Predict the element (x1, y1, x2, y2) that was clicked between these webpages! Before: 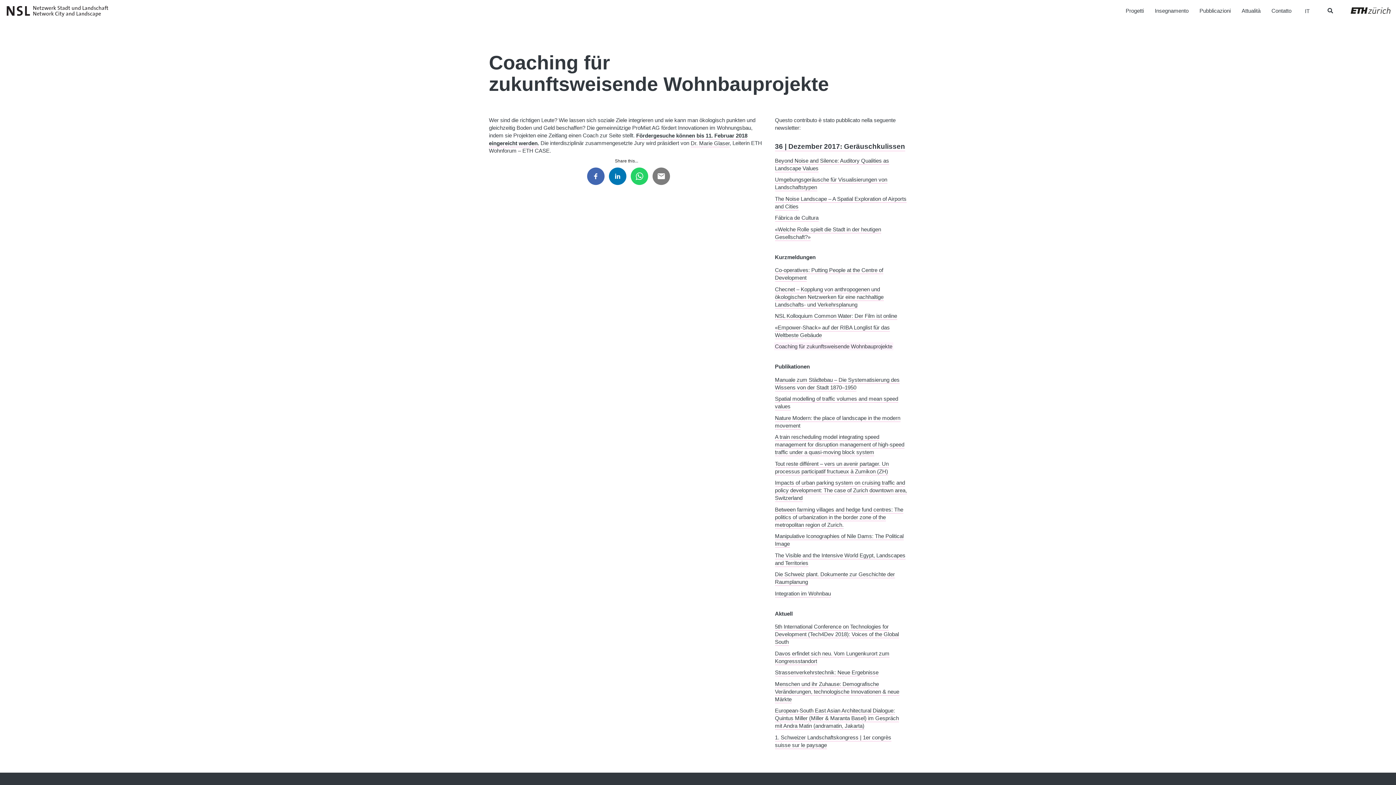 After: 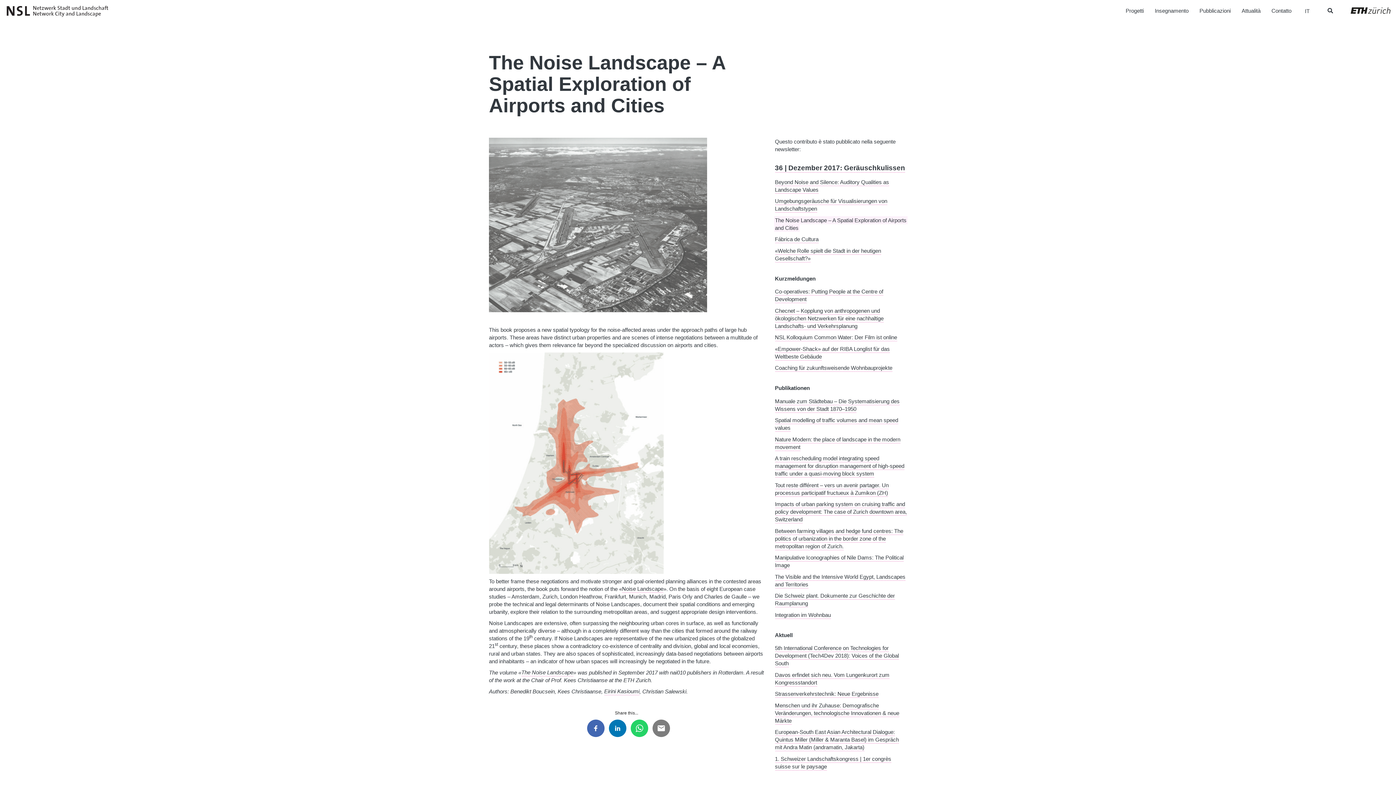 Action: label: The Noise Landscape – A Spatial Exploration of Airports and Cities bbox: (775, 194, 906, 210)